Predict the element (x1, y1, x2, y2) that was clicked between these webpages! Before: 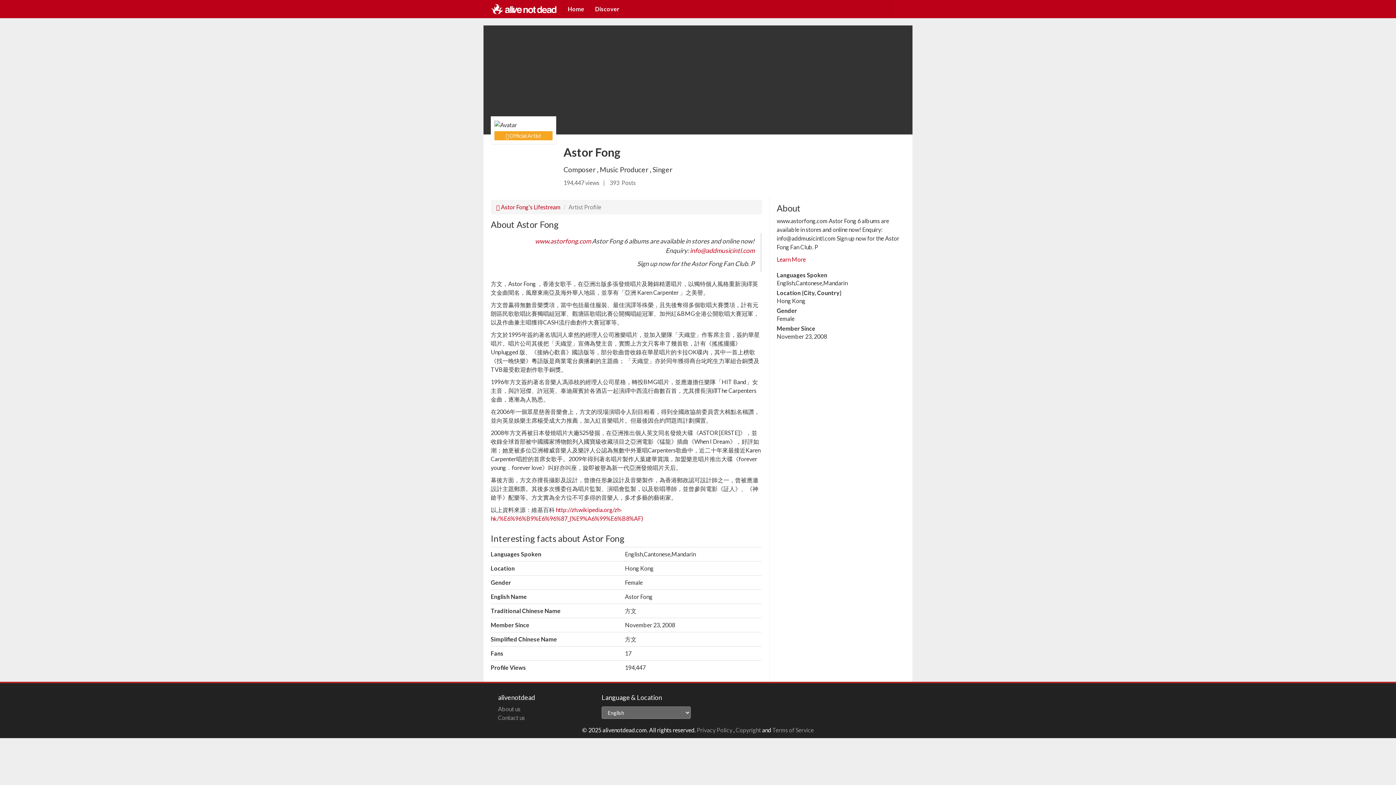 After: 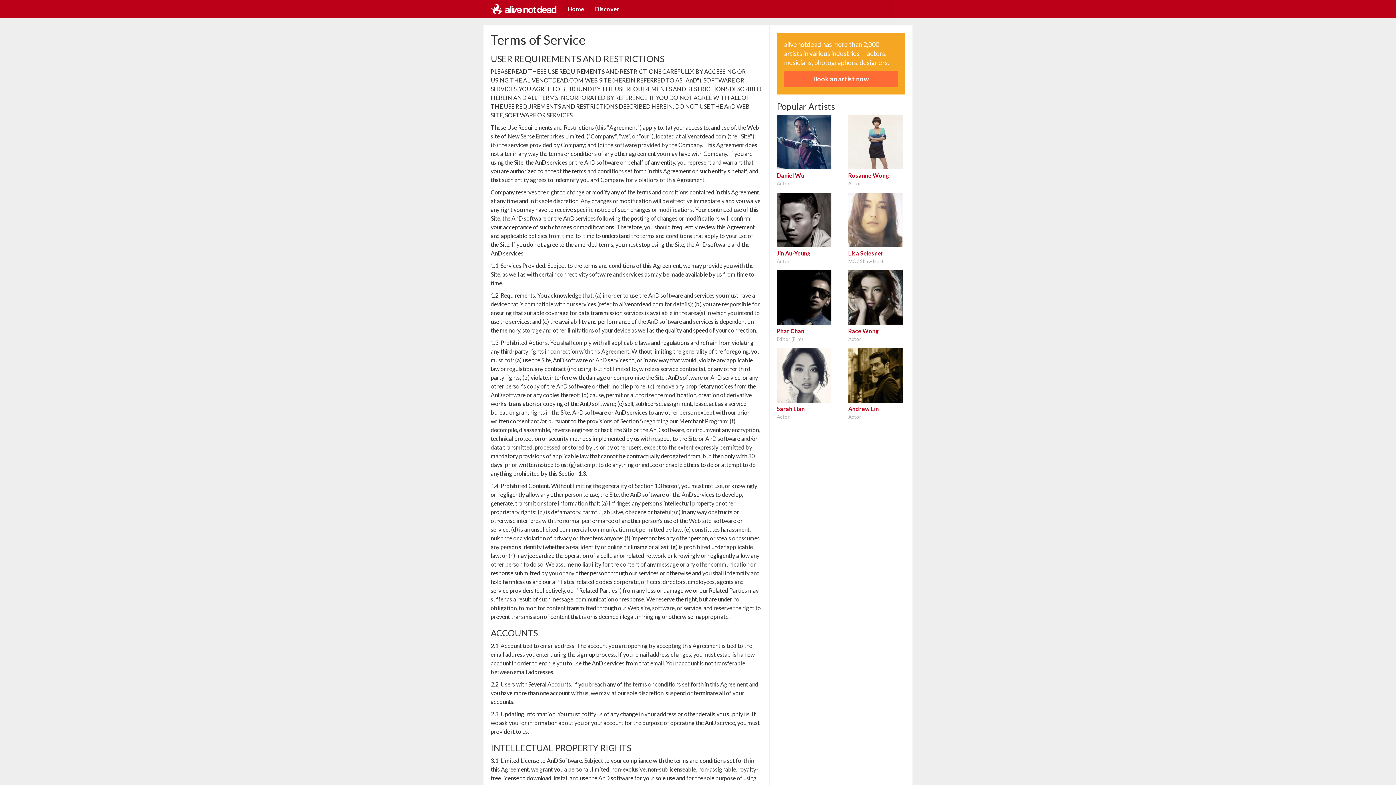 Action: bbox: (772, 726, 814, 733) label: Terms of Service